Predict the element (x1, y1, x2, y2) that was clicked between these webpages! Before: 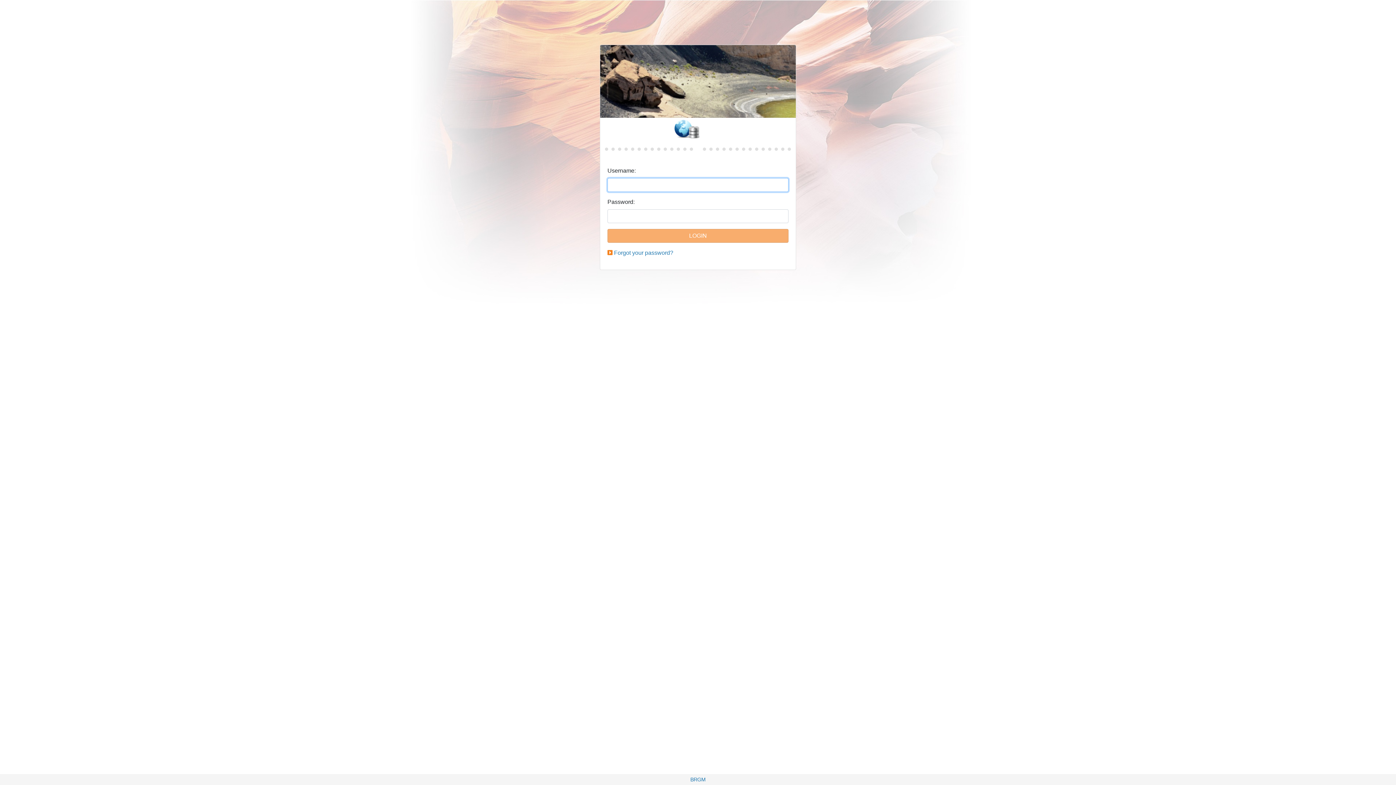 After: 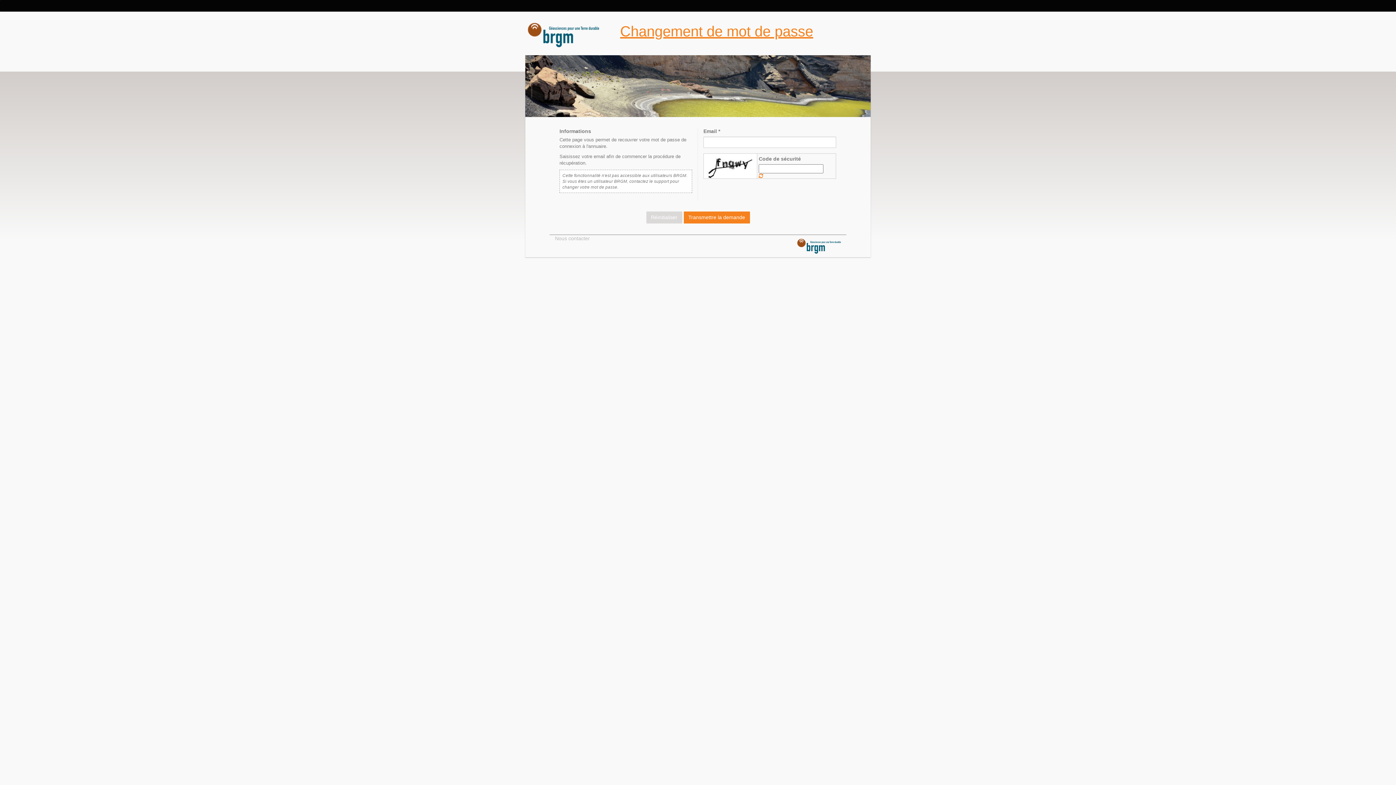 Action: bbox: (614, 249, 673, 256) label: Forgot your password?